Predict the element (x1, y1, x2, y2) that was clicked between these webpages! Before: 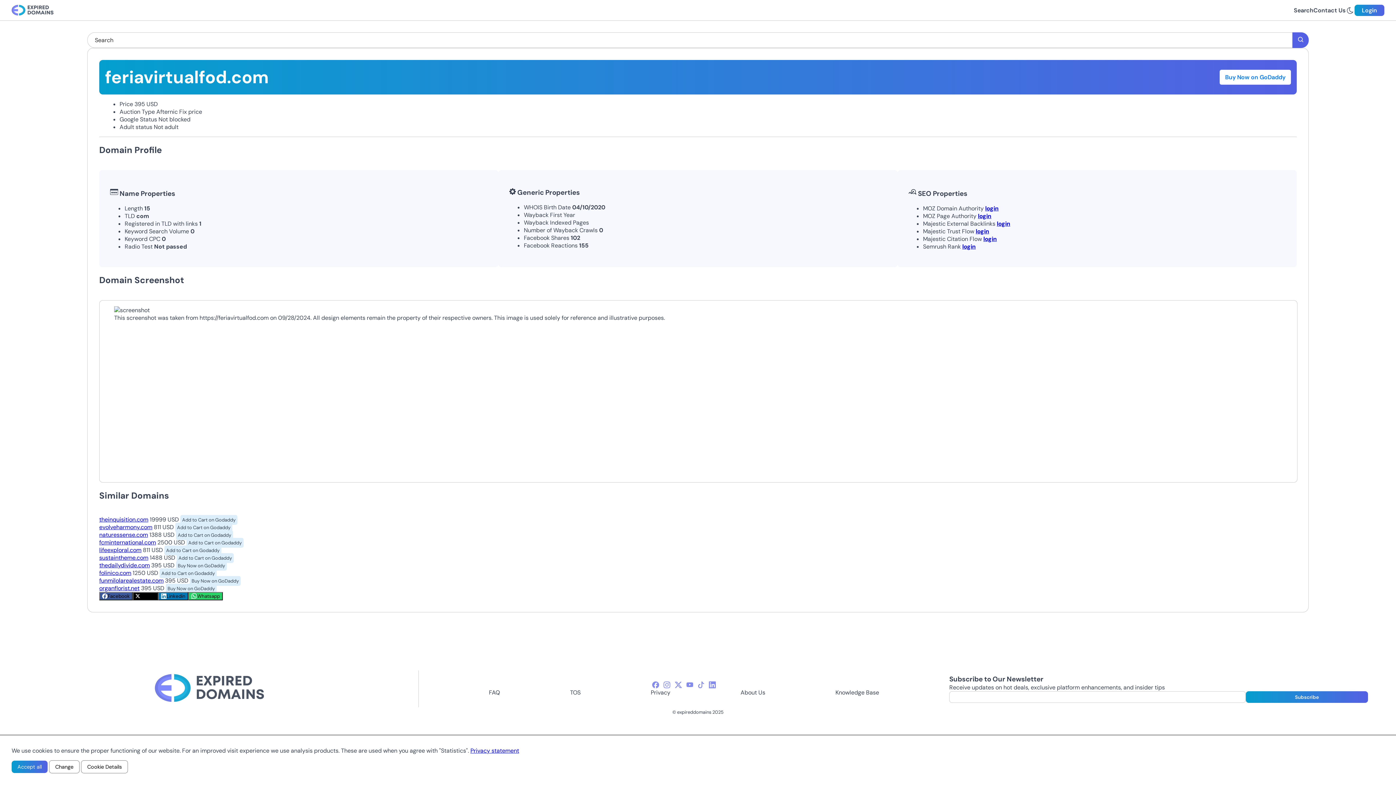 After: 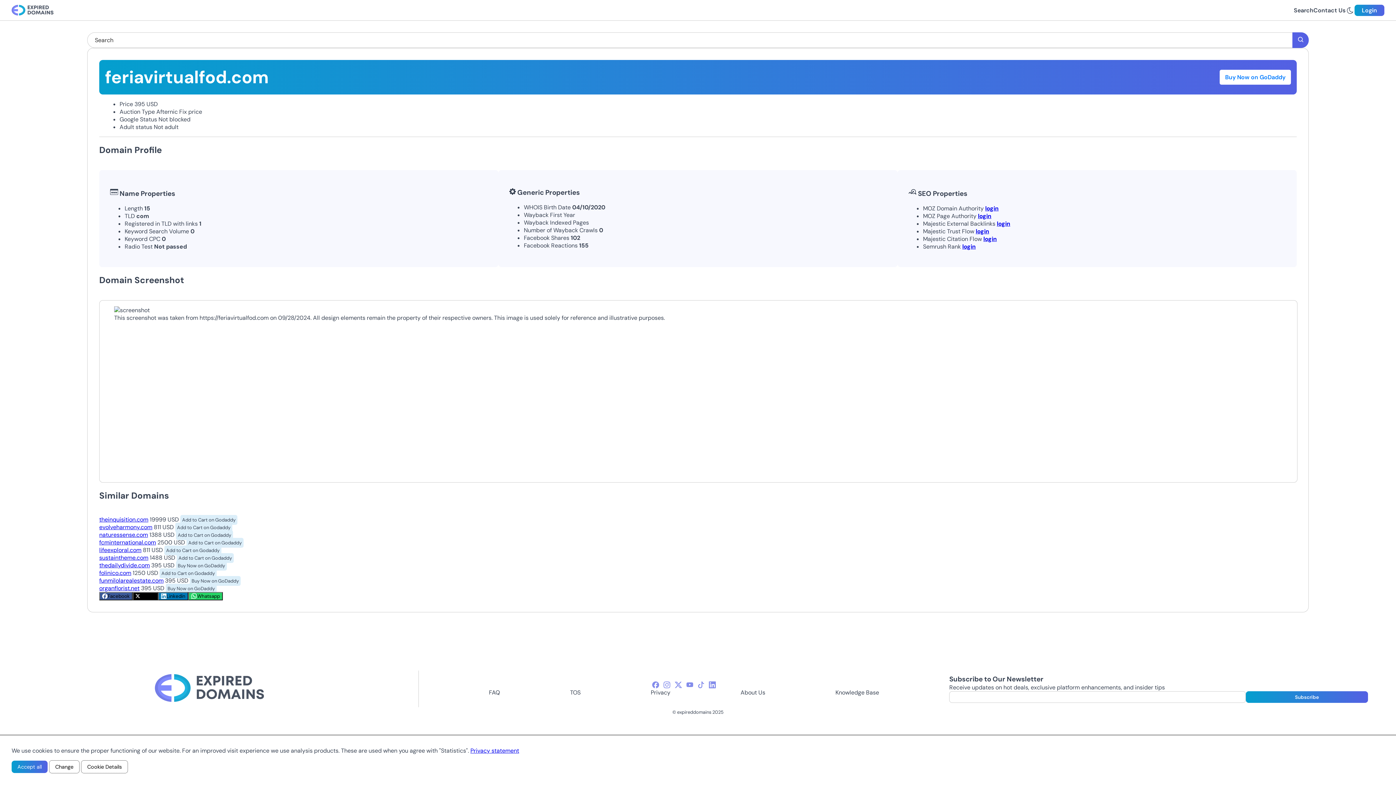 Action: bbox: (189, 576, 240, 586) label: Buy Now on GoDaddy